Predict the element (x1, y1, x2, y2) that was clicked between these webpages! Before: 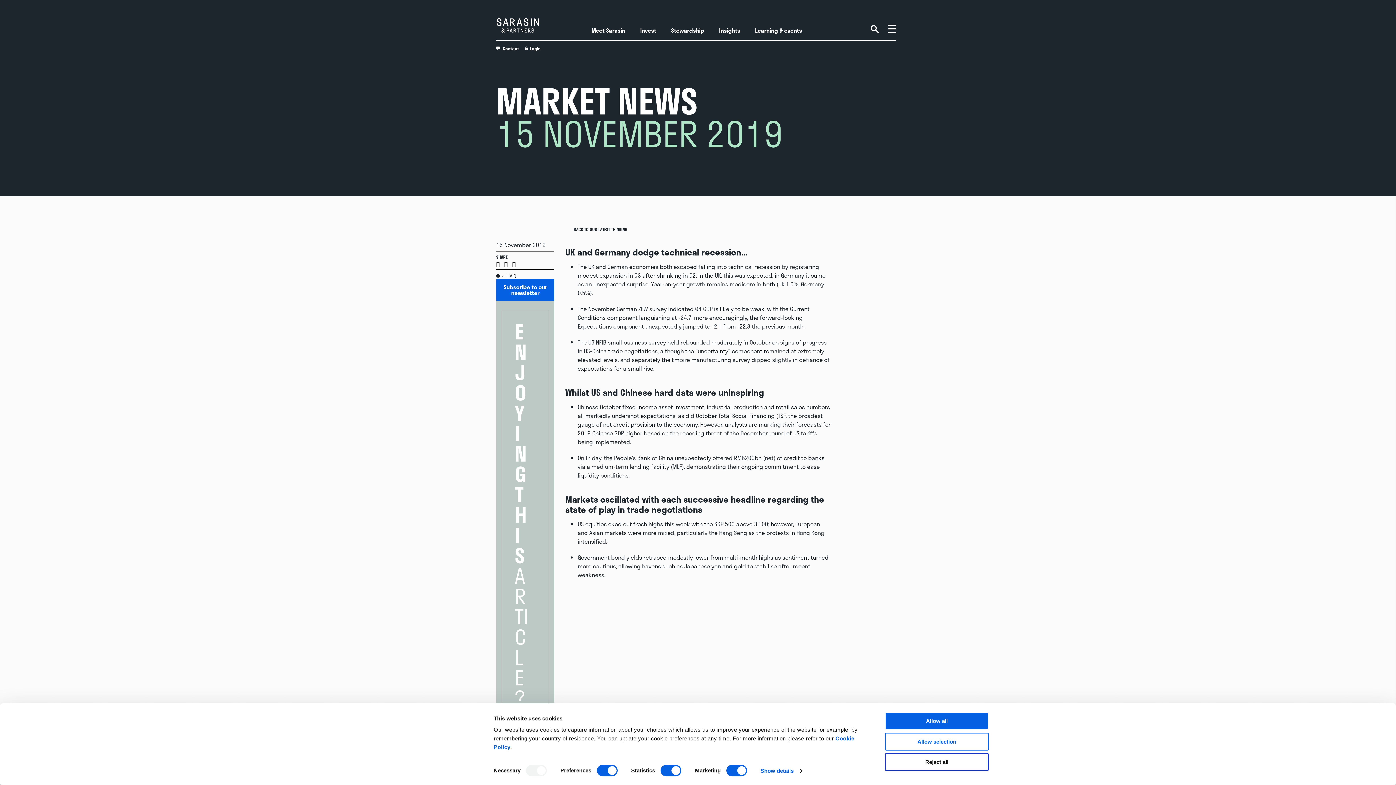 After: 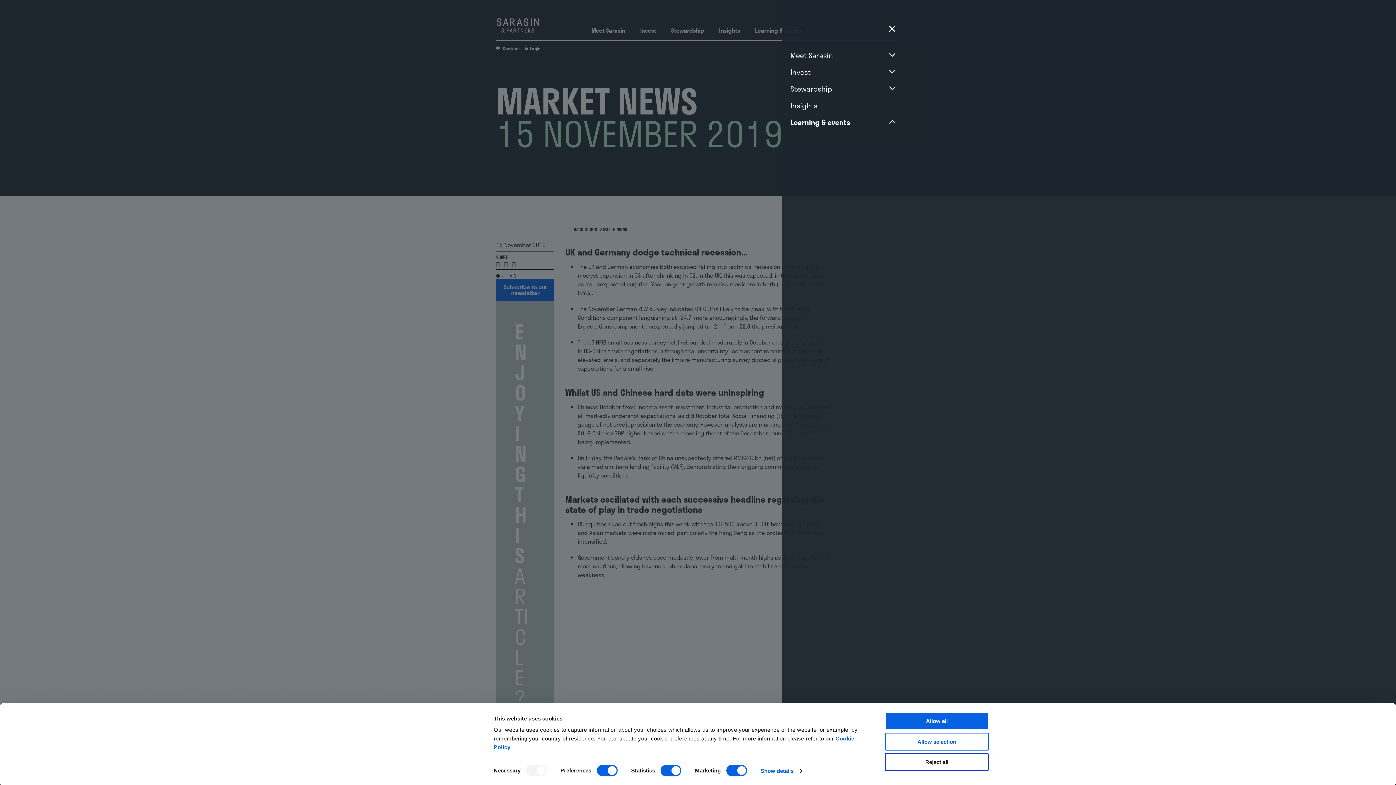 Action: label: Learning & events bbox: (756, 26, 806, 34)